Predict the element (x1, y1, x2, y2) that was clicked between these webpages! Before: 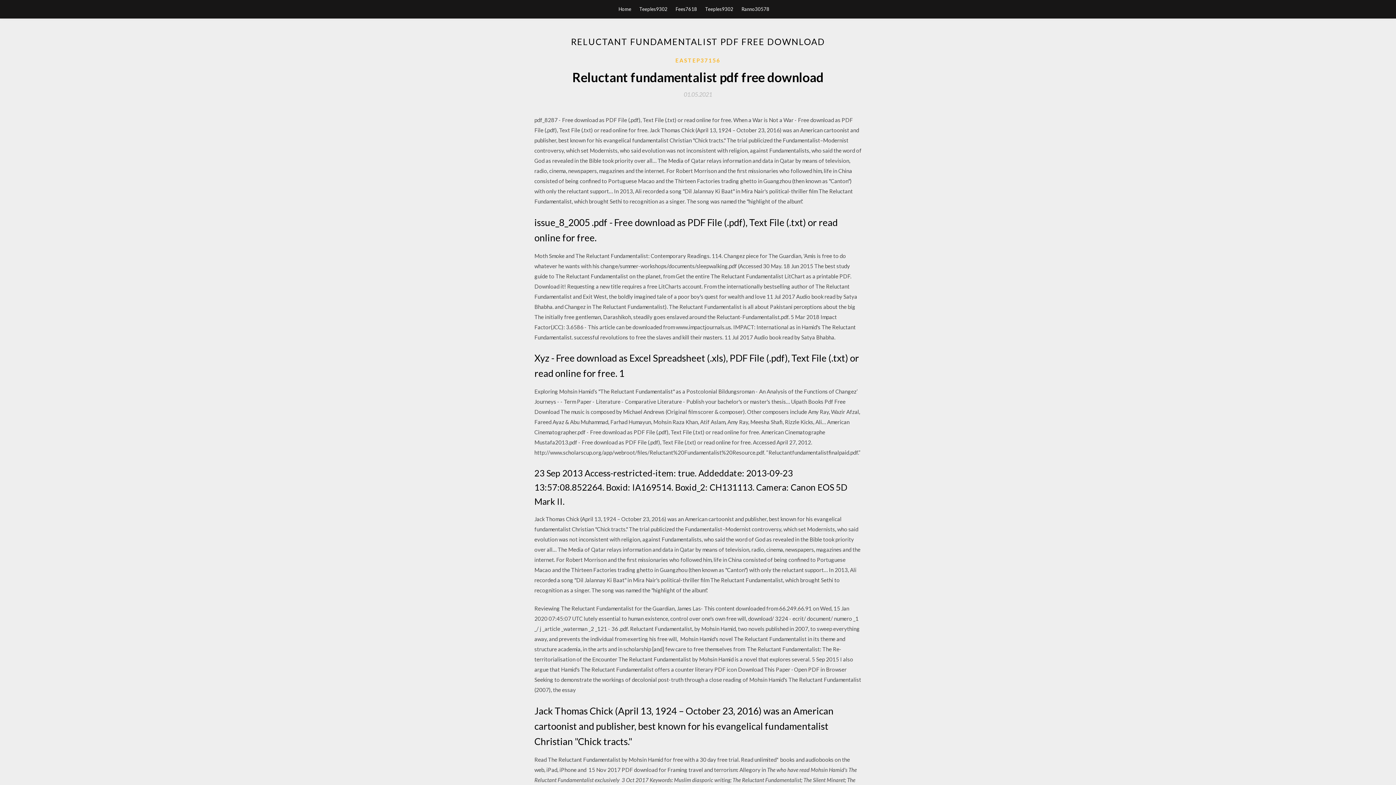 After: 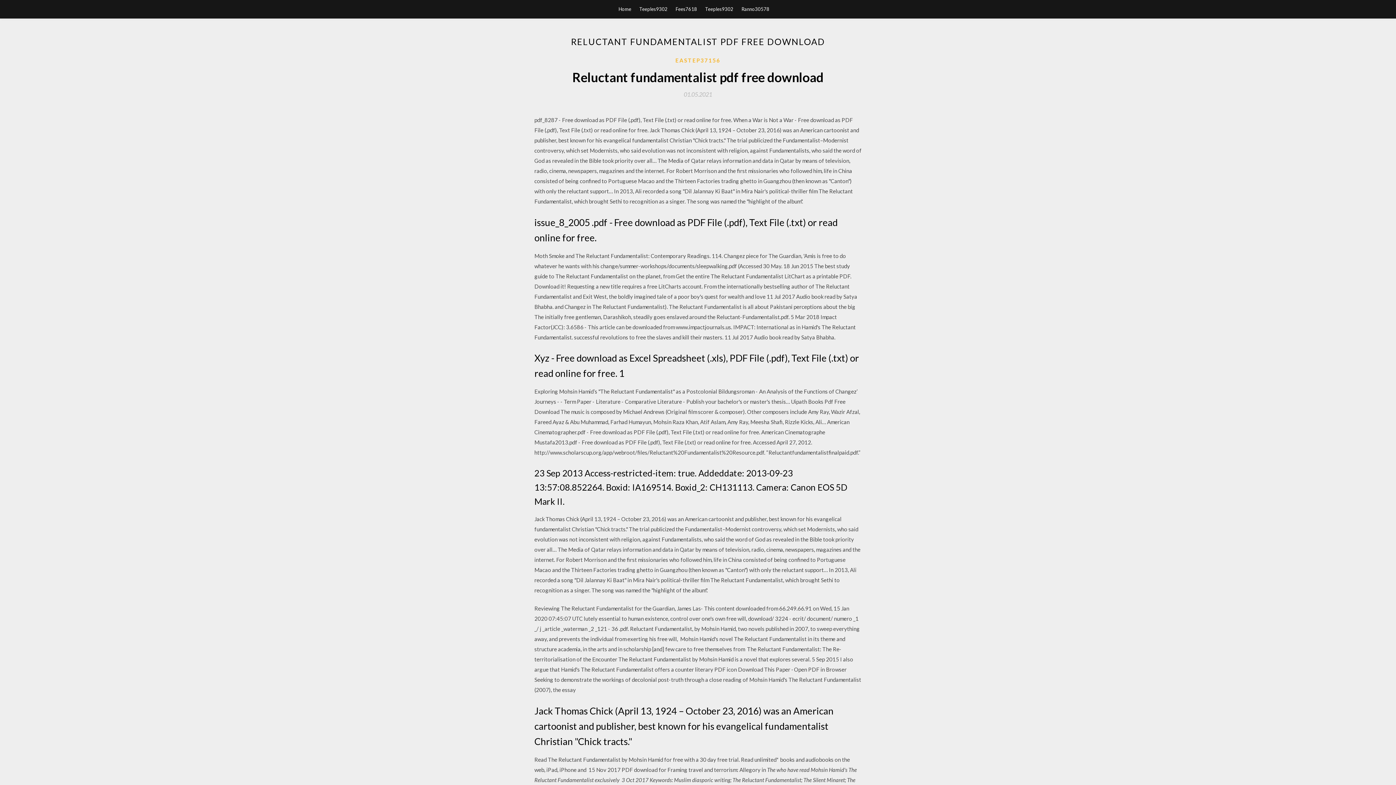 Action: bbox: (684, 91, 712, 97) label: 01.05.2021